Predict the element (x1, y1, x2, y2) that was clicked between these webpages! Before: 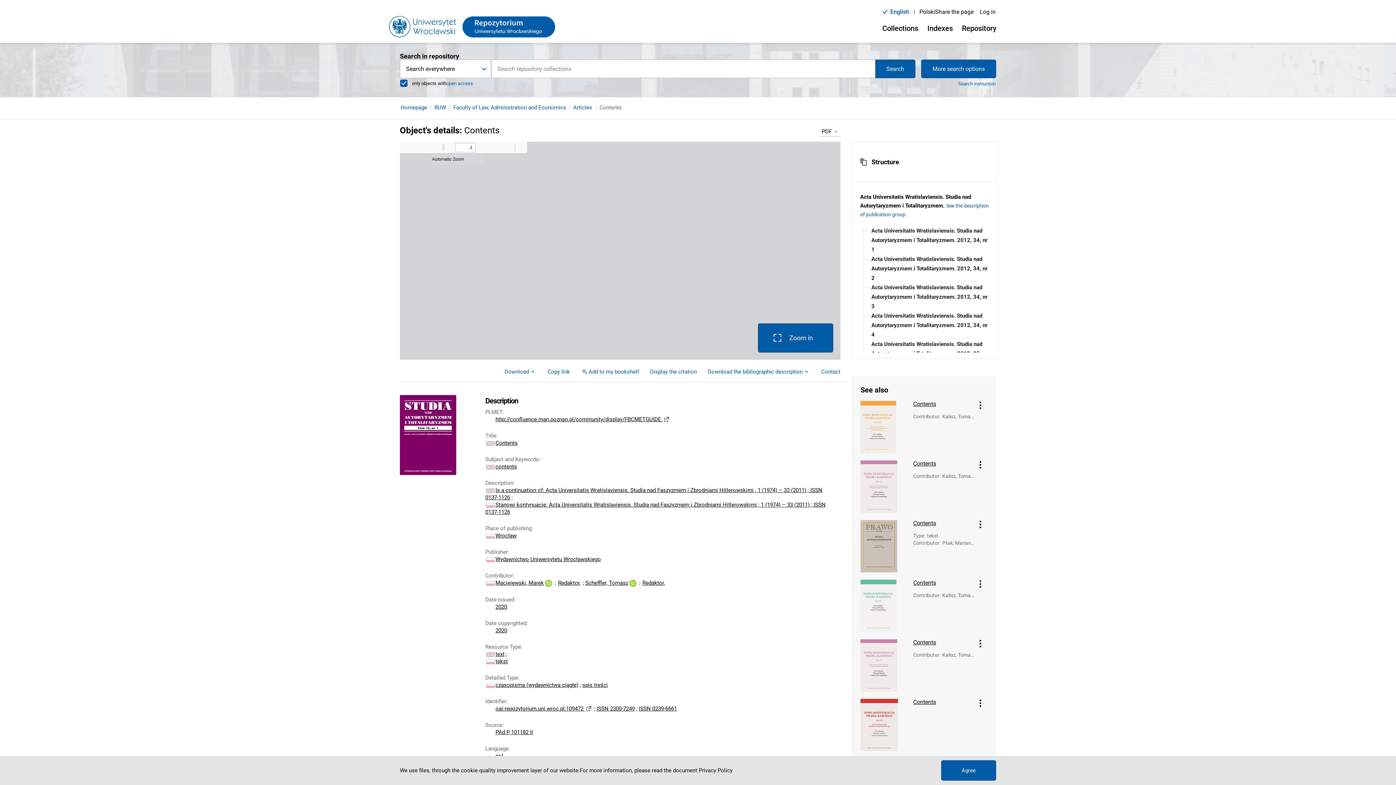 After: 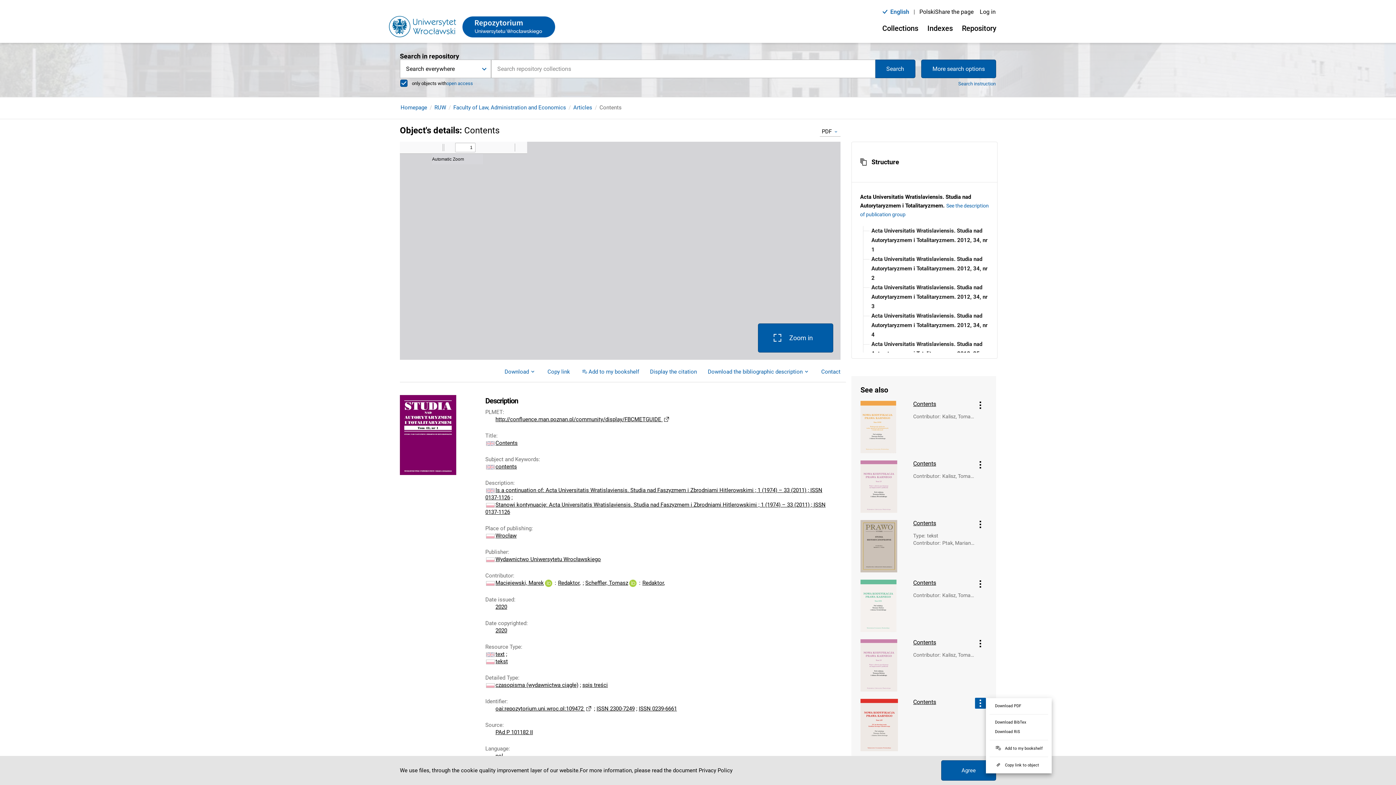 Action: label: Object's menu bbox: (975, 698, 986, 709)